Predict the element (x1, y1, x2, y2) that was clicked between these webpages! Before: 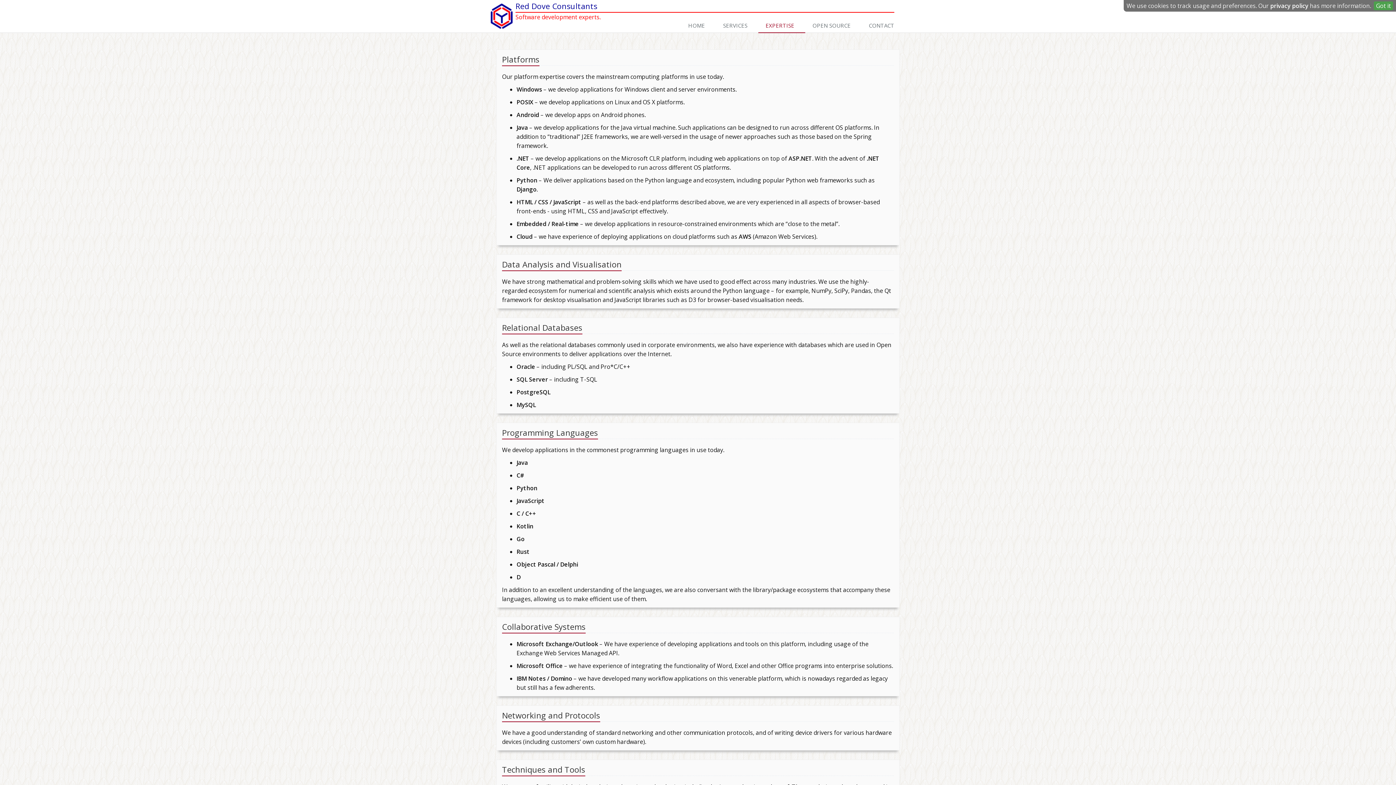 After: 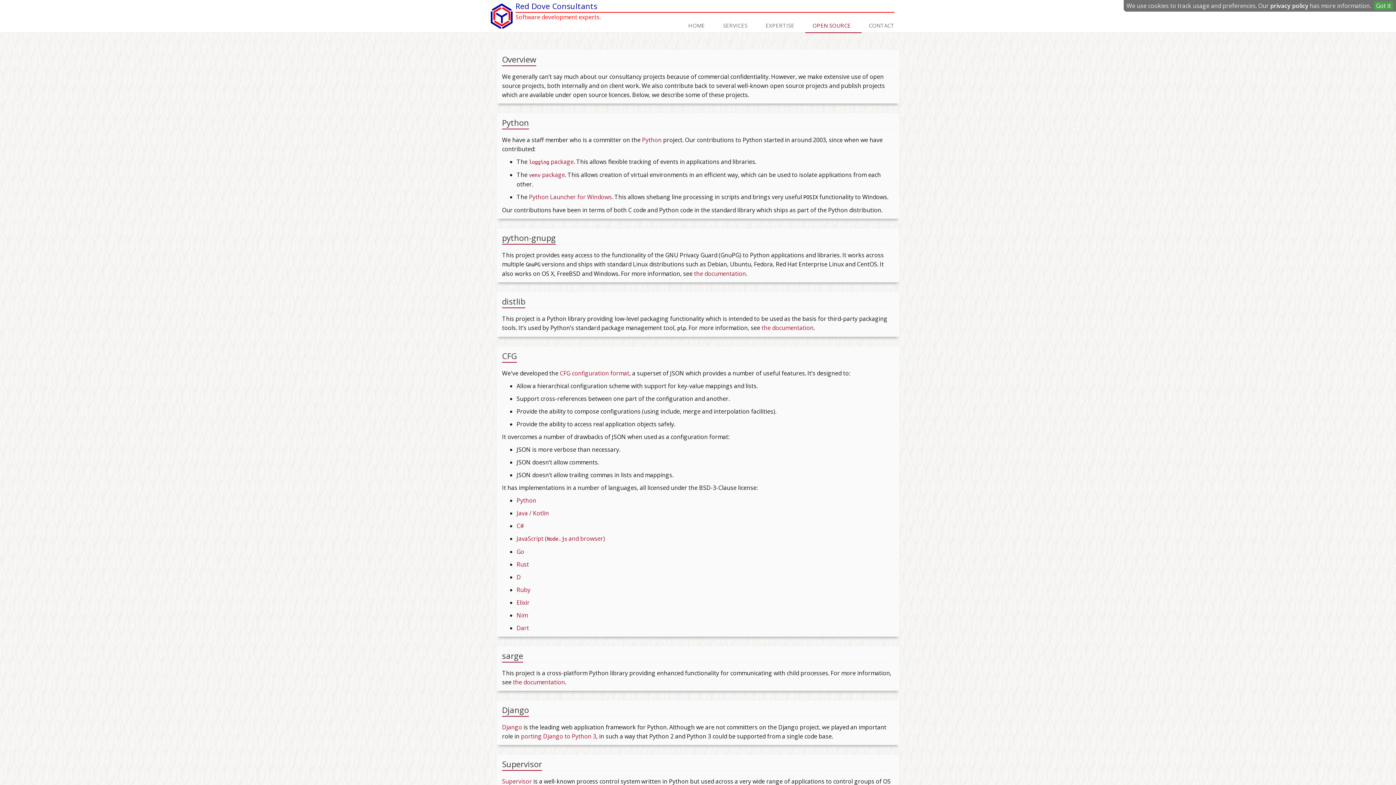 Action: label: OPEN SOURCE bbox: (805, 18, 861, 33)